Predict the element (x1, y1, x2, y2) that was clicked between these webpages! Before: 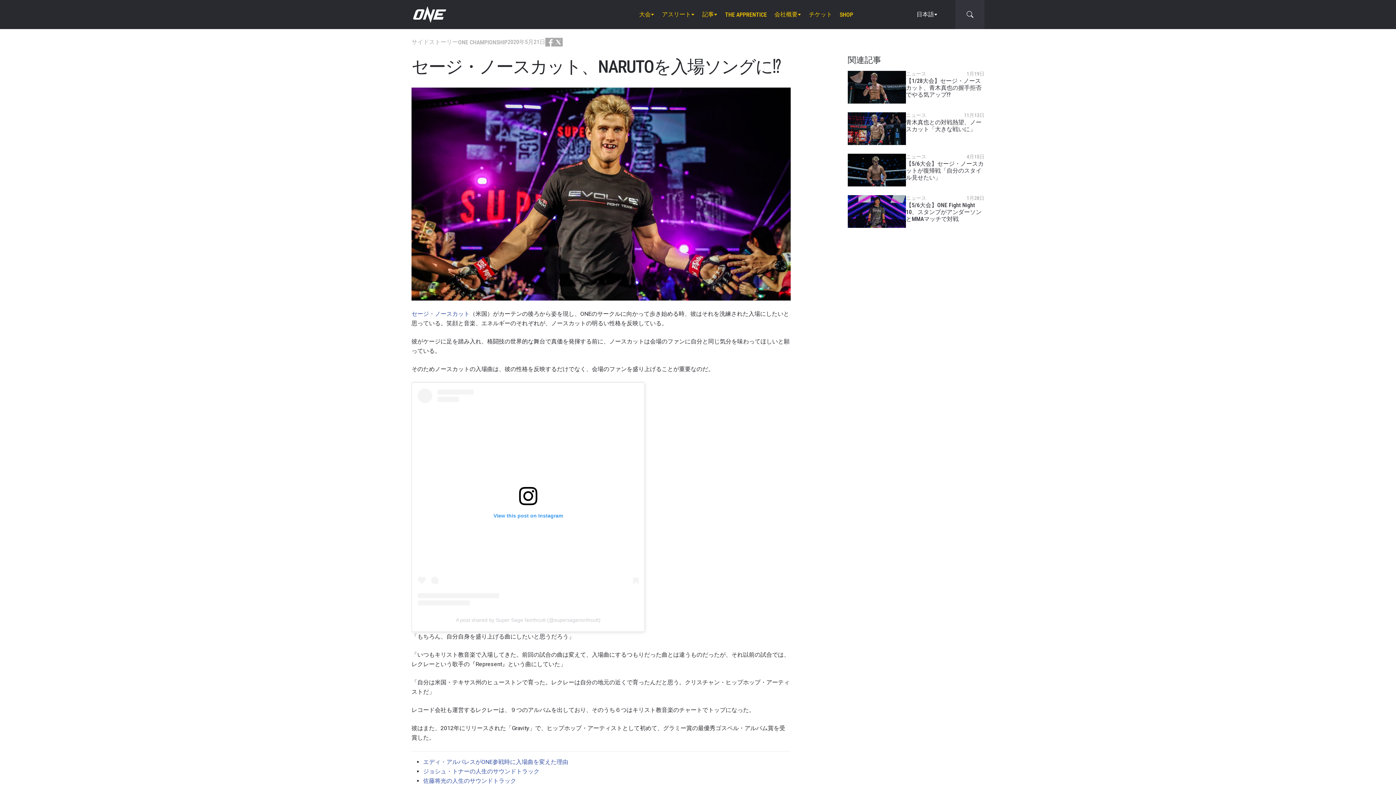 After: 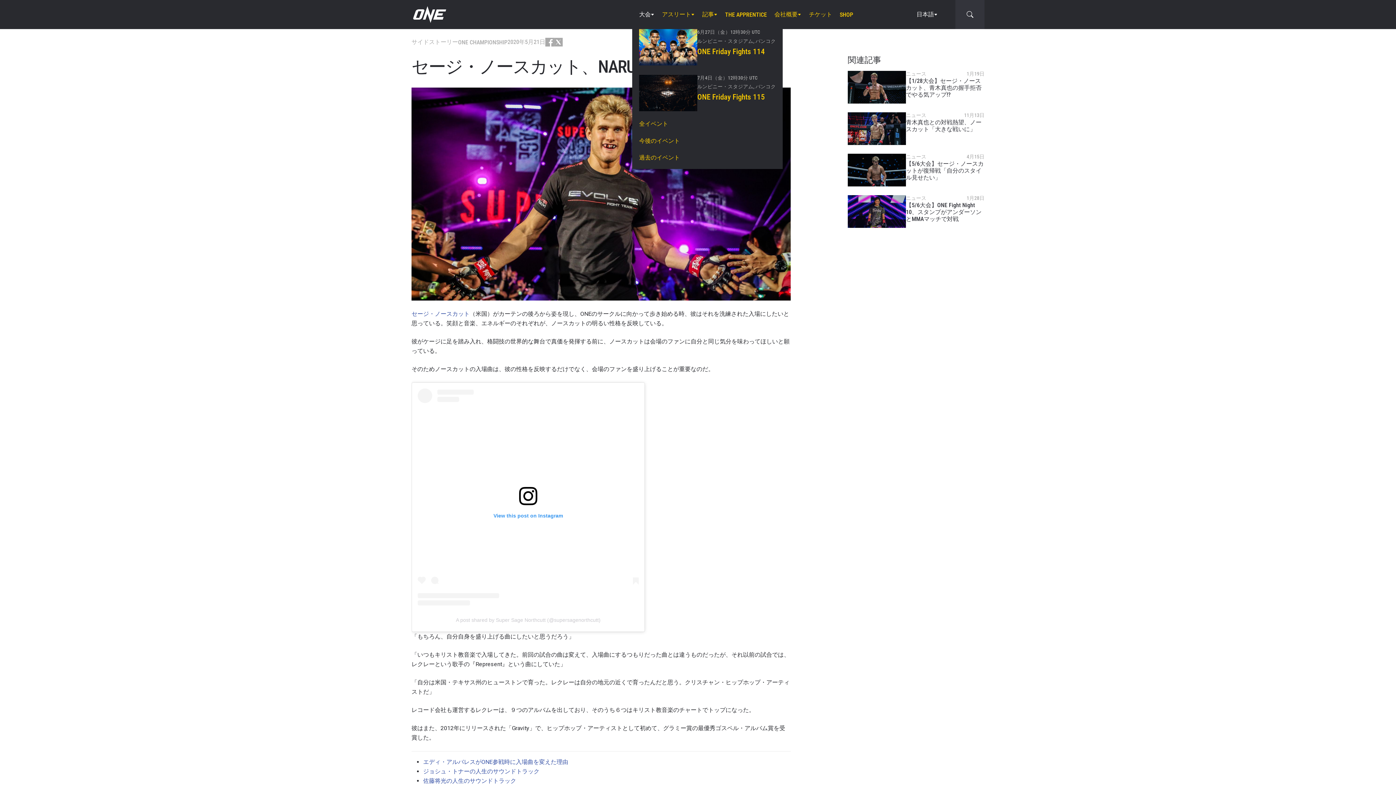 Action: label: 大会 bbox: (639, 0, 654, 29)